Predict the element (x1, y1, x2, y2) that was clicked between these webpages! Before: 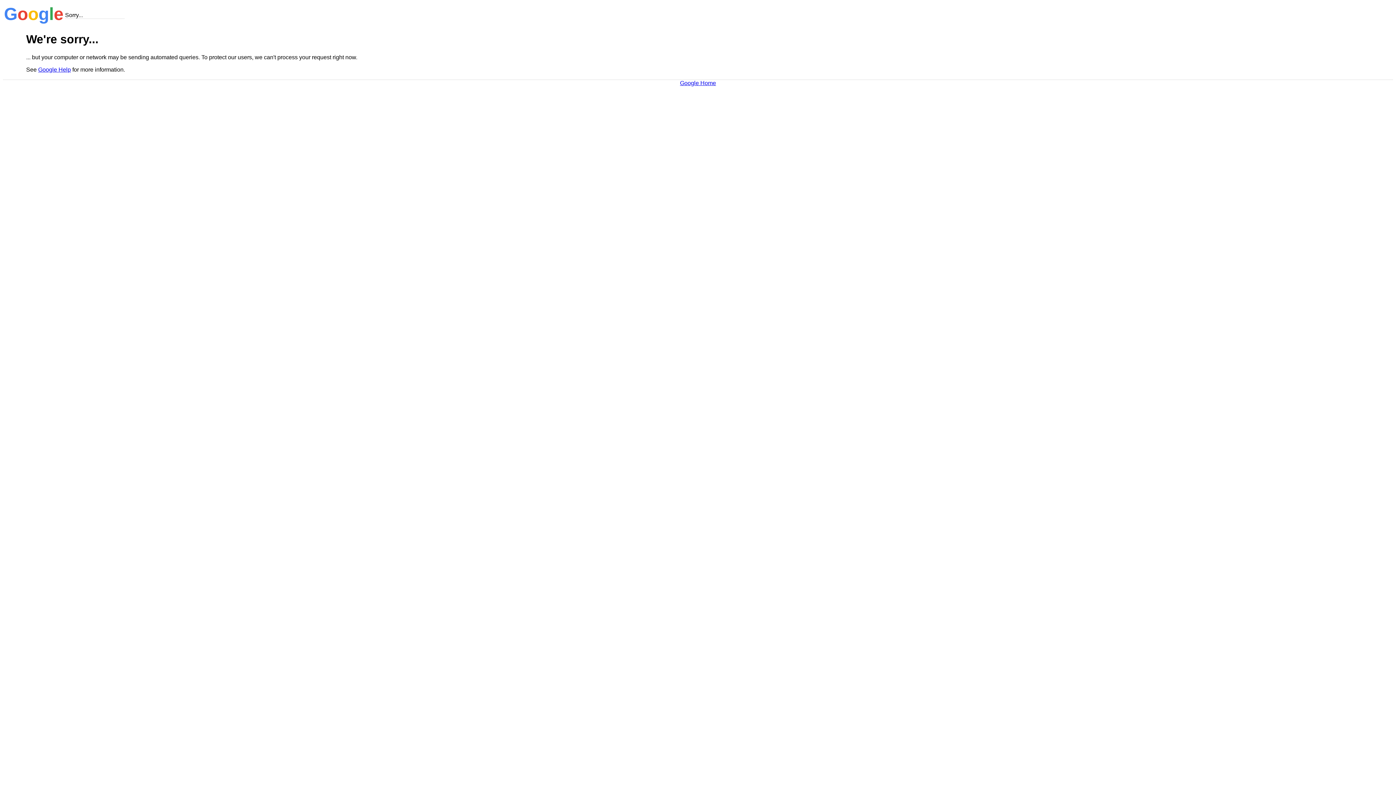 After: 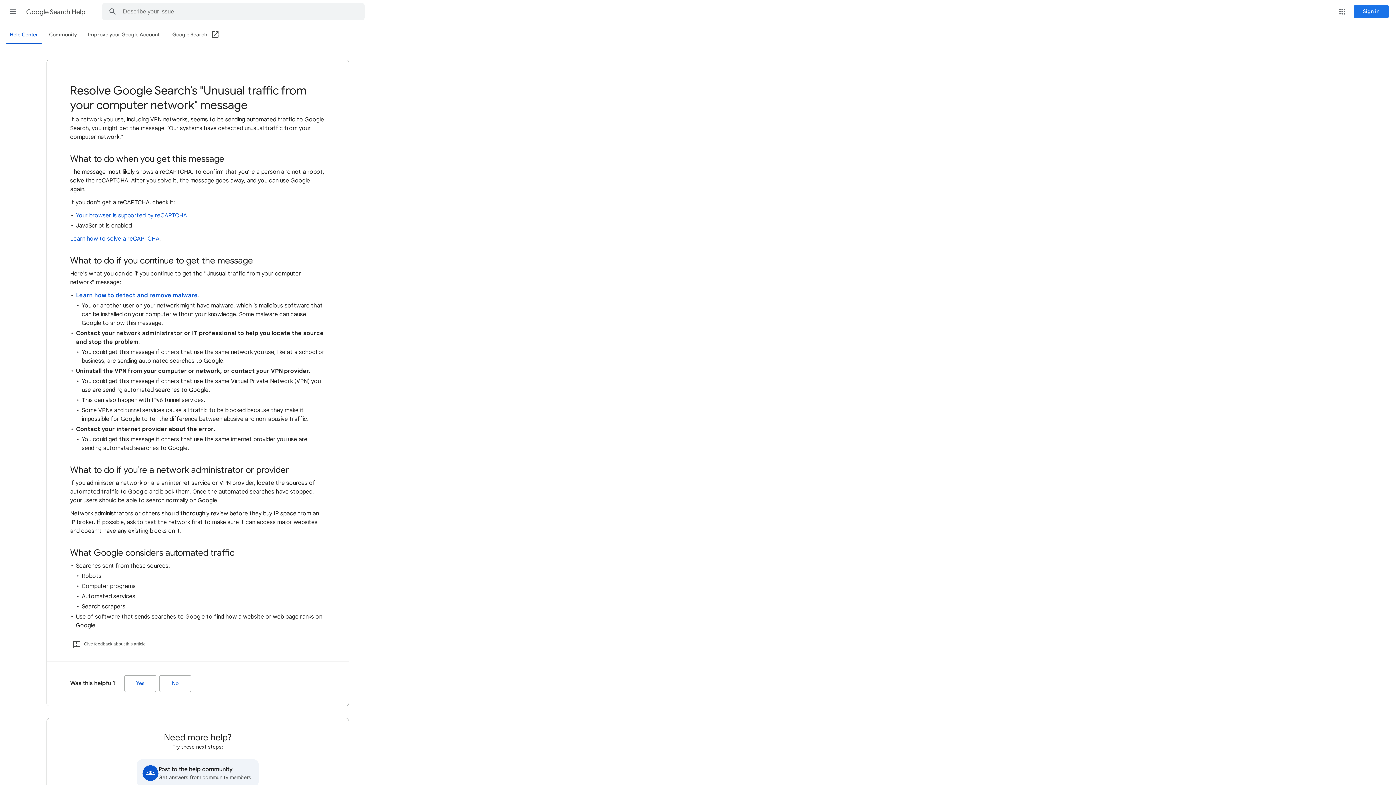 Action: bbox: (38, 66, 70, 72) label: Google Help